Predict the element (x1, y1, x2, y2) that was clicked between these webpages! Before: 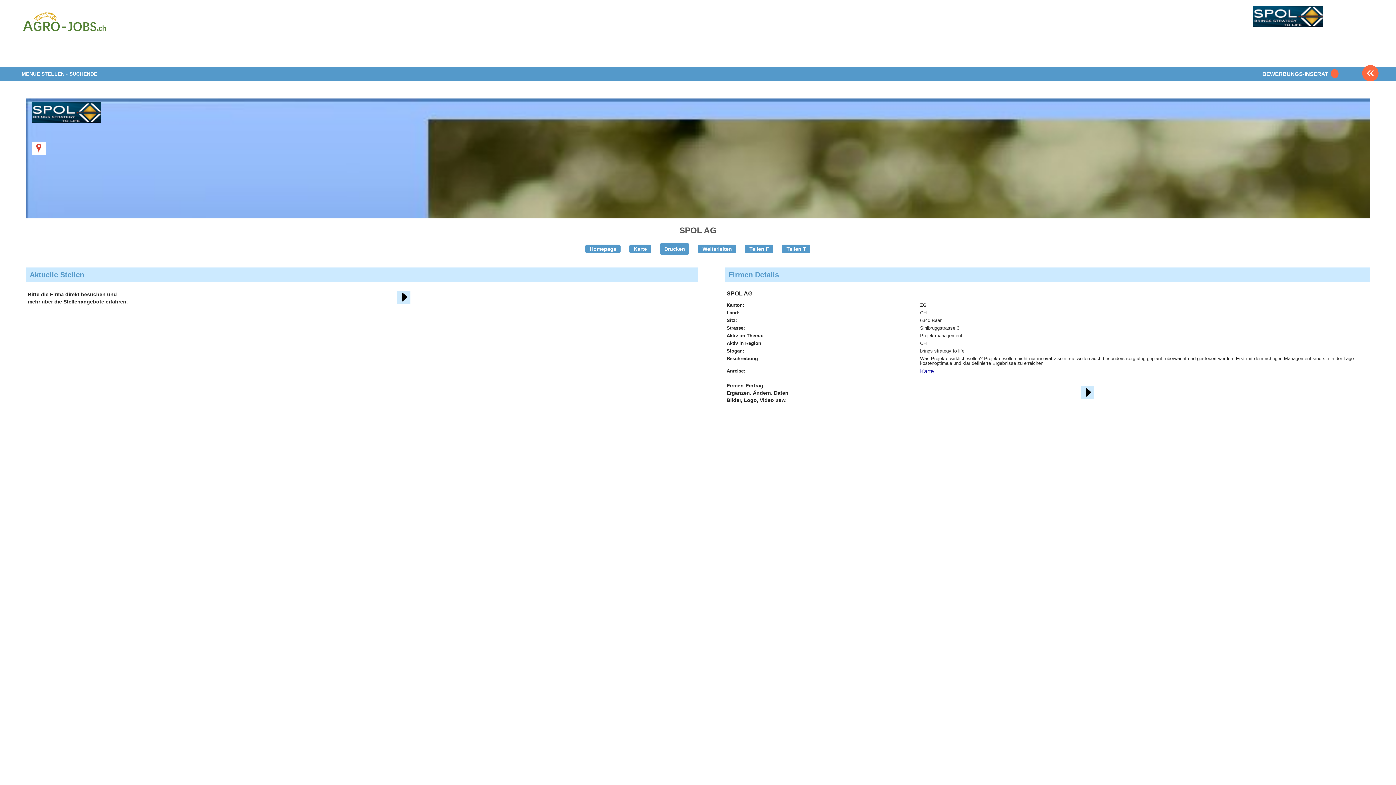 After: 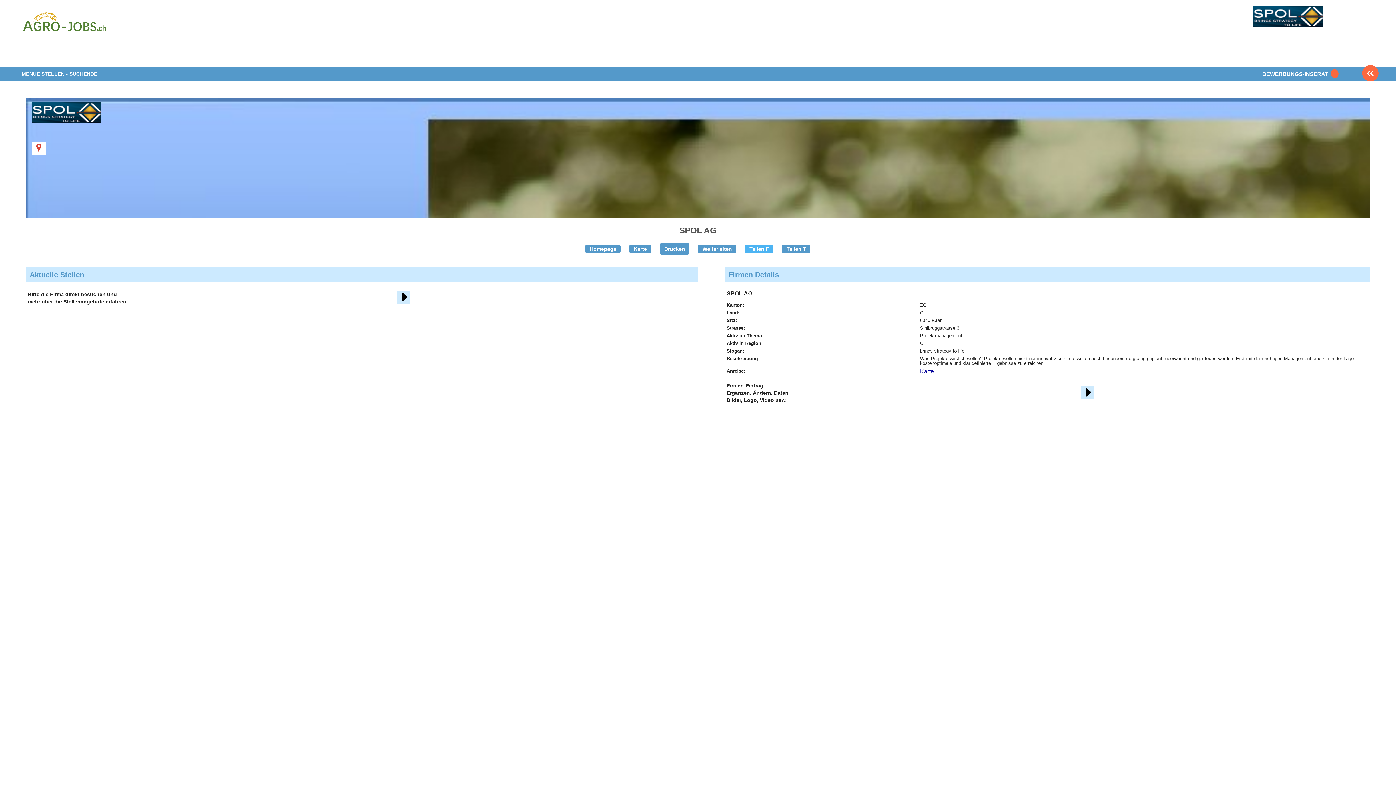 Action: bbox: (745, 244, 773, 253) label: Teilen F